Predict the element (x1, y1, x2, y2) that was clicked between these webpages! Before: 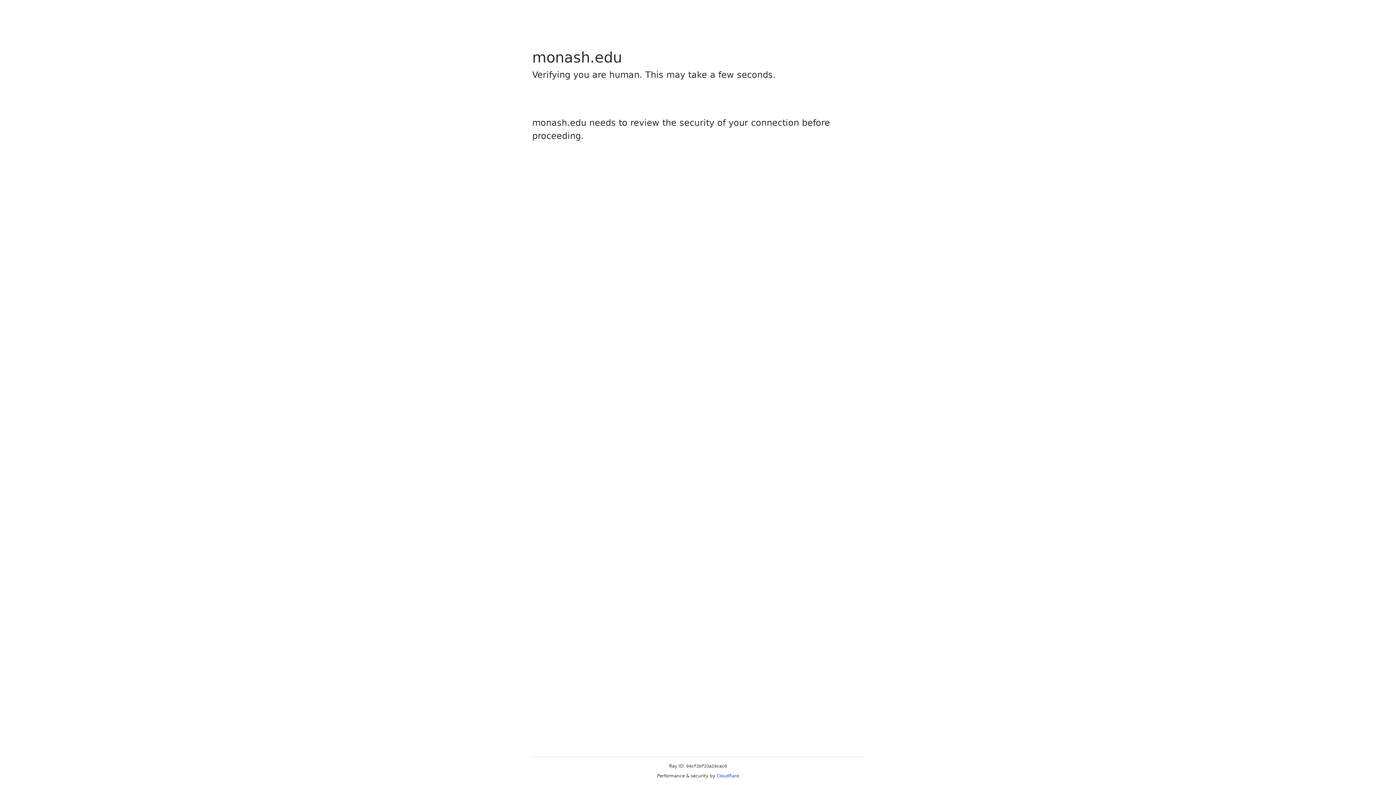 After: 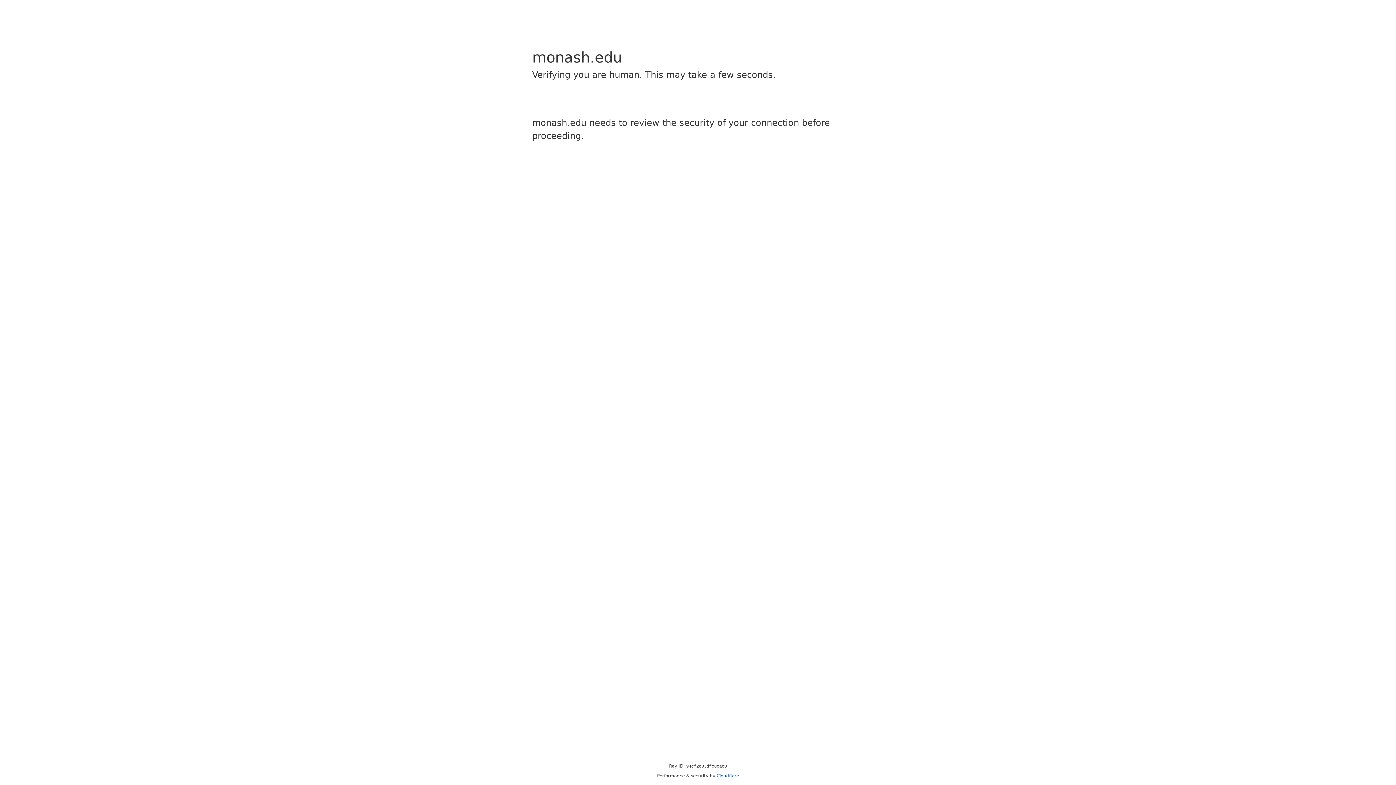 Action: label: Cloudflare bbox: (716, 773, 739, 778)